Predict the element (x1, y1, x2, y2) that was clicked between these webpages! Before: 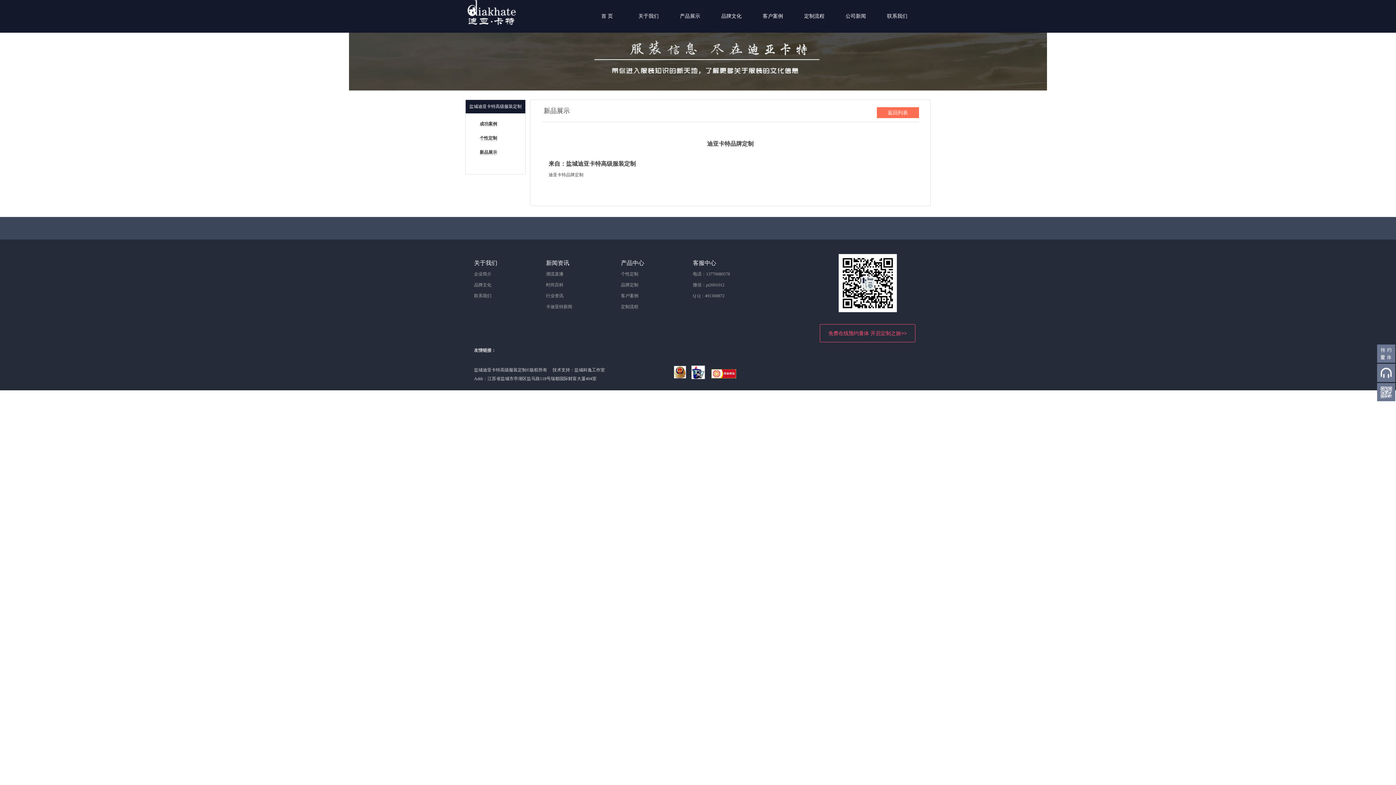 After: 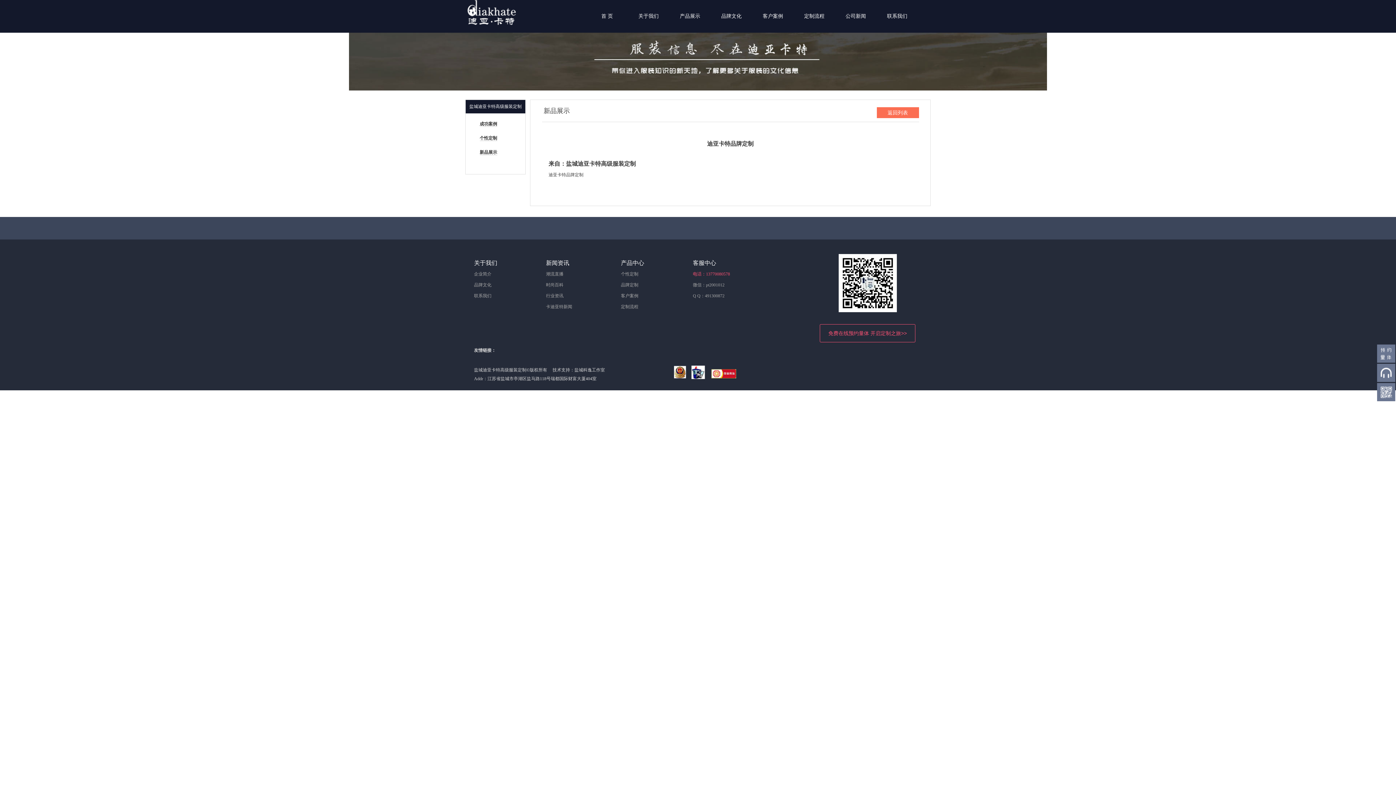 Action: label: 电话：13770080578 bbox: (693, 271, 730, 276)